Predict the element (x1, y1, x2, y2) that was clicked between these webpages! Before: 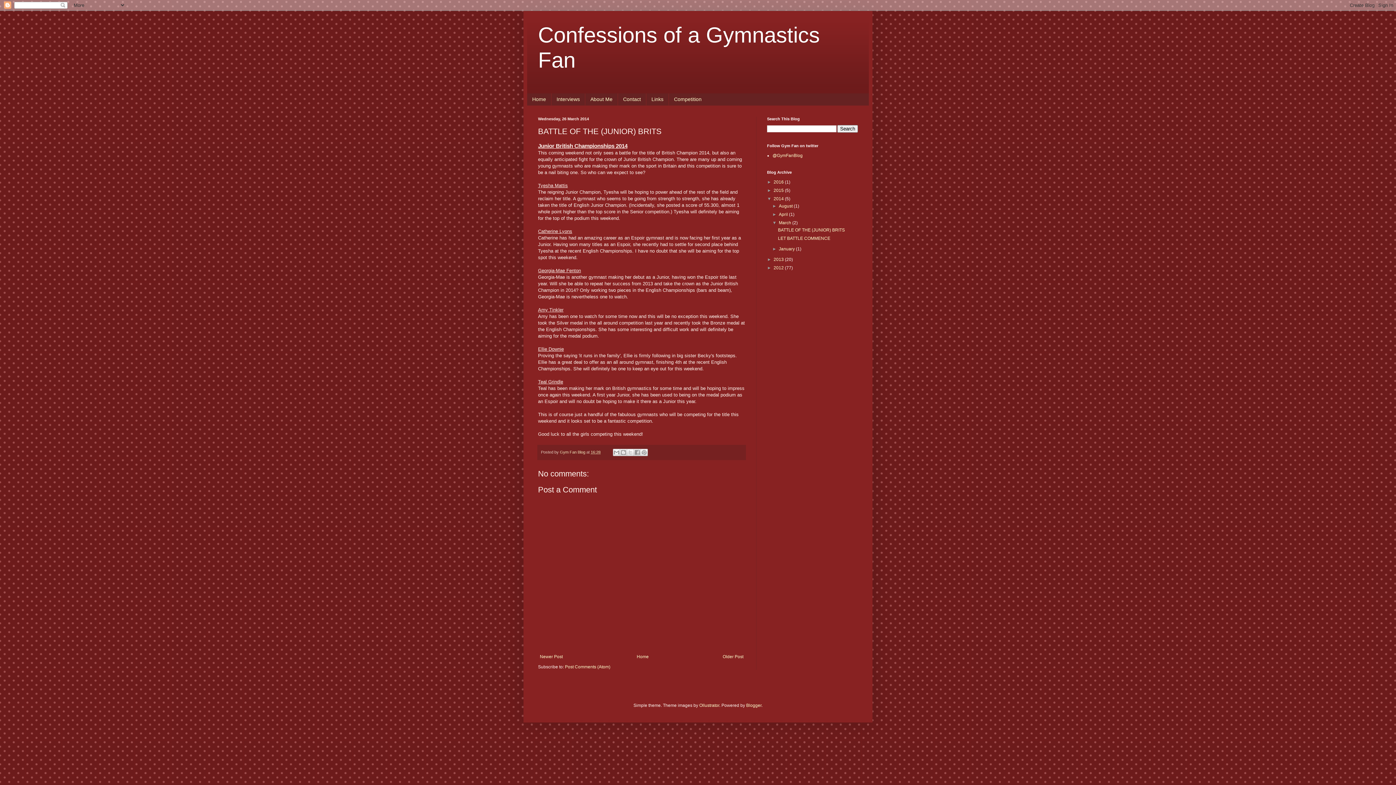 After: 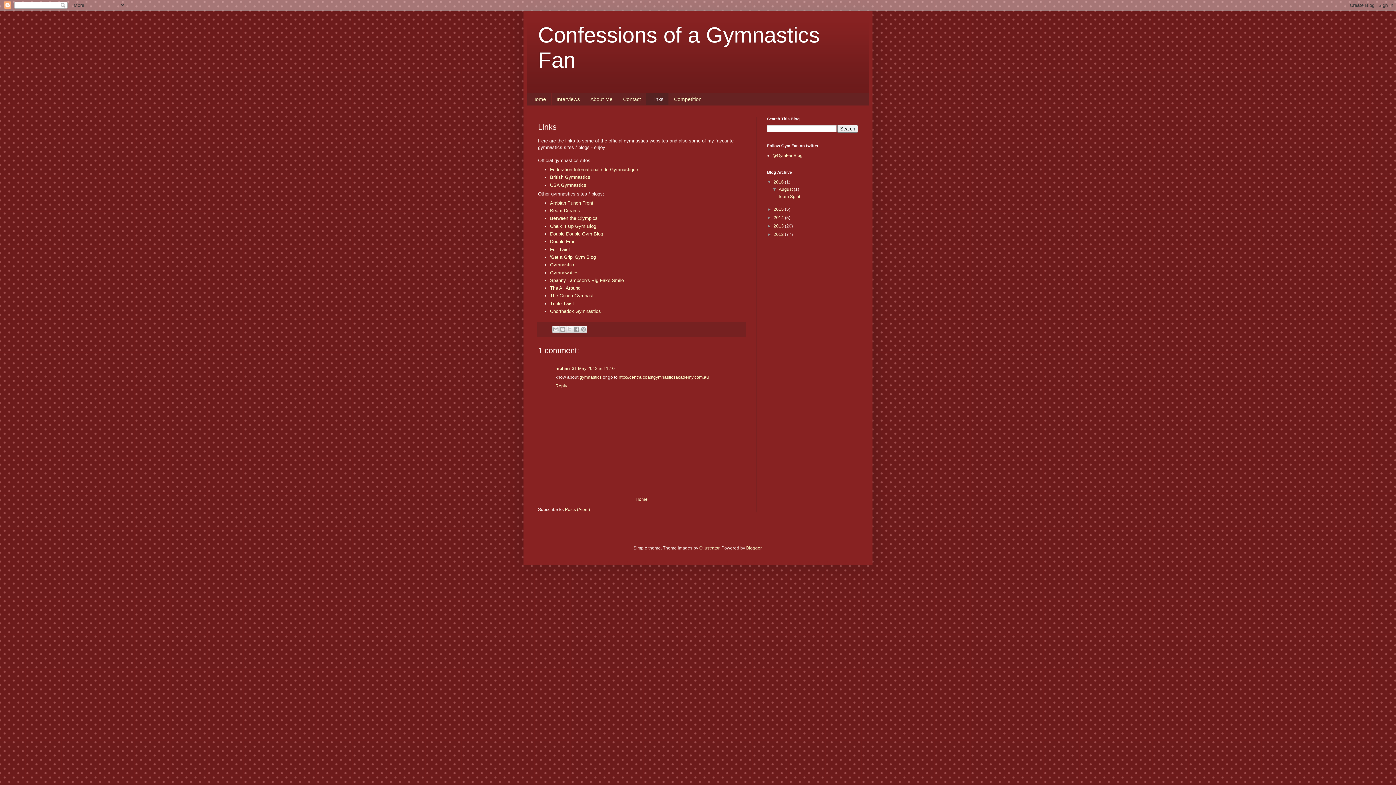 Action: label: Links bbox: (646, 93, 668, 105)